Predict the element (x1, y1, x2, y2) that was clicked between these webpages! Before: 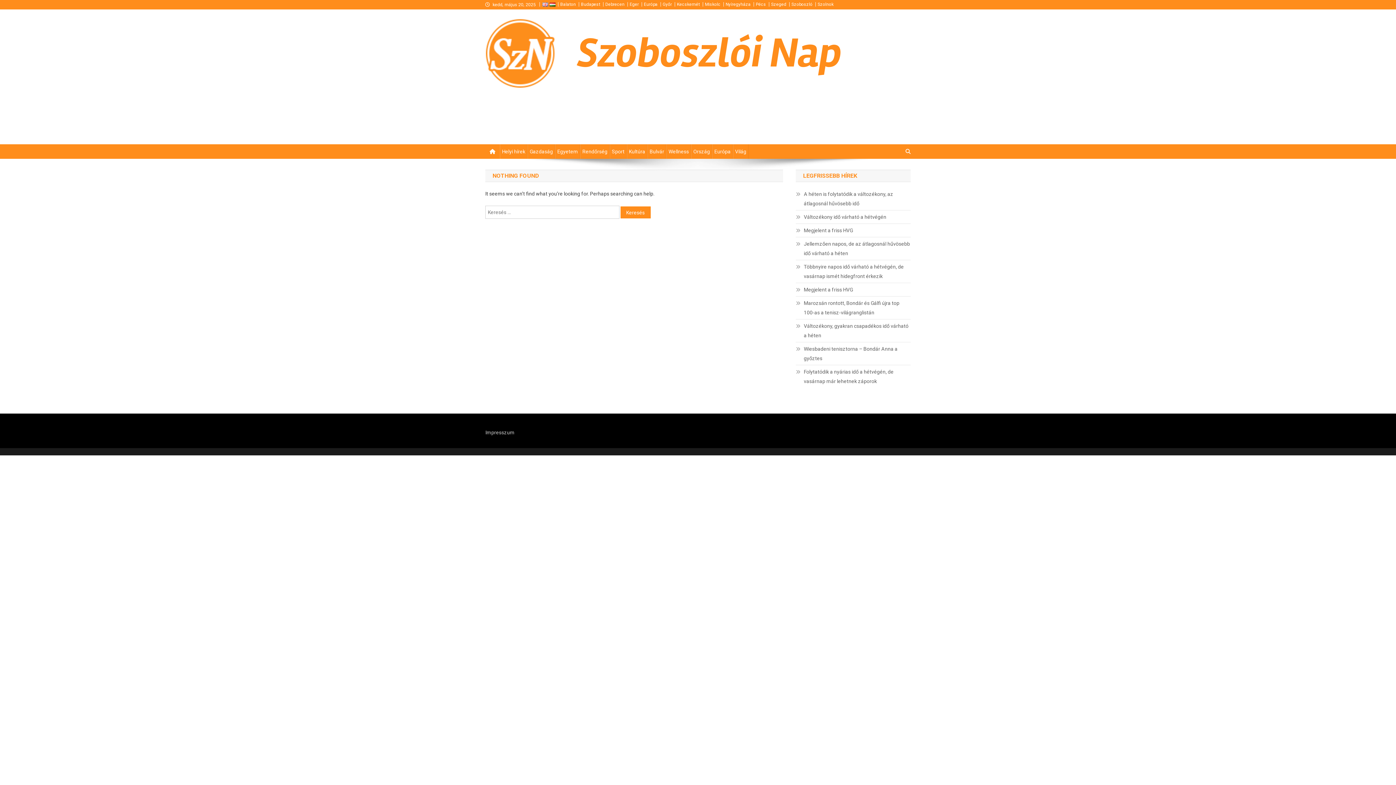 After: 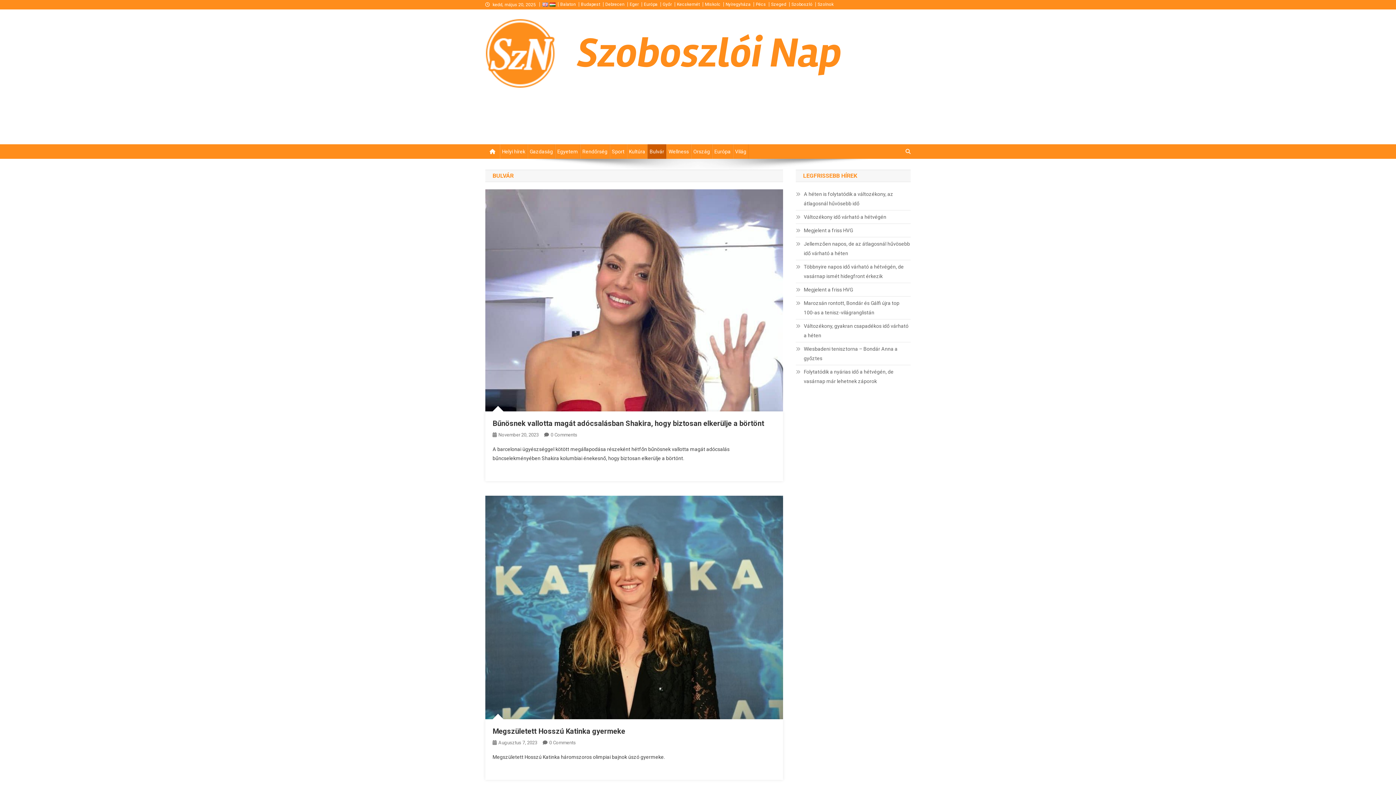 Action: label: Bulvár bbox: (647, 144, 666, 158)